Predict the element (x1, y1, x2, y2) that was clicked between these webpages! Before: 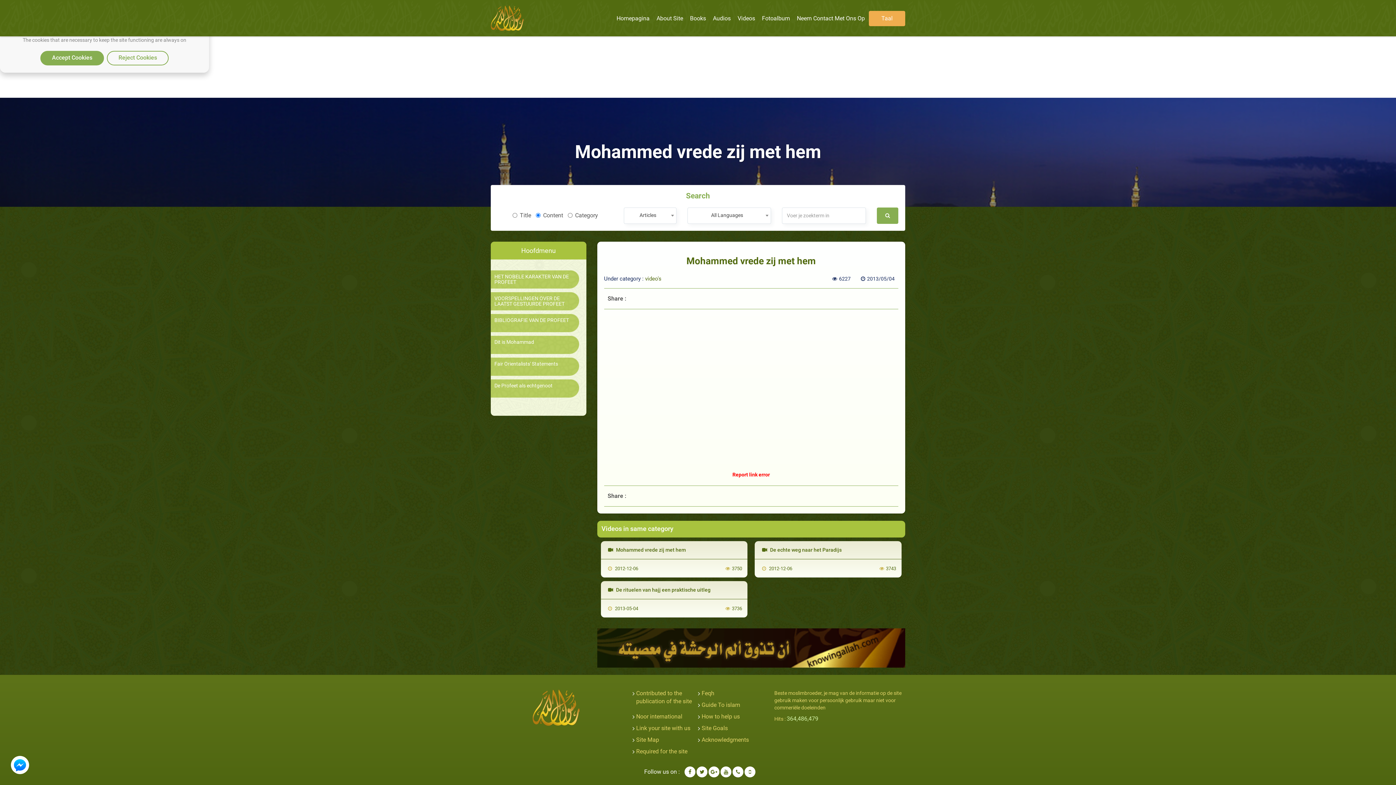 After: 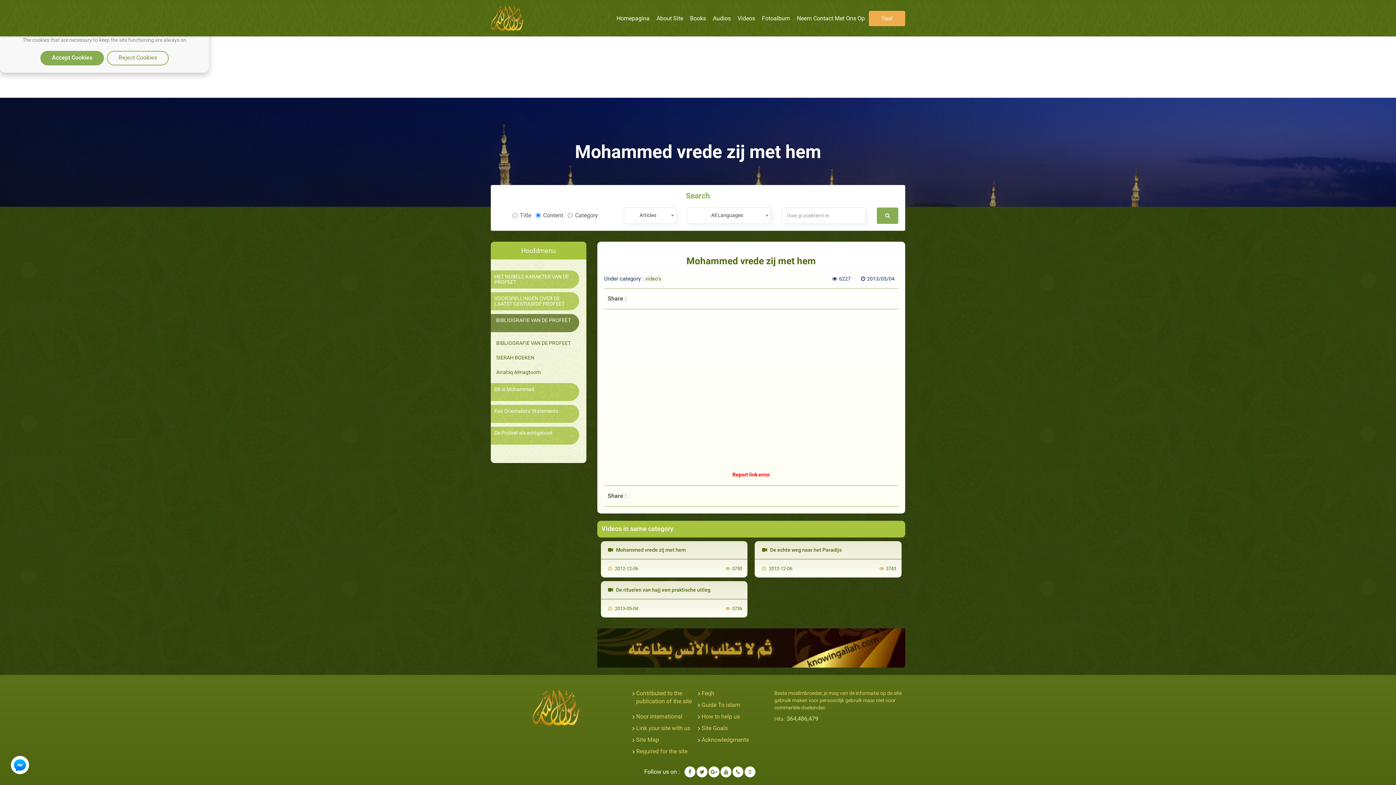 Action: bbox: (494, 317, 575, 323) label: BIBLIOGRAFIE VAN DE PROFEET